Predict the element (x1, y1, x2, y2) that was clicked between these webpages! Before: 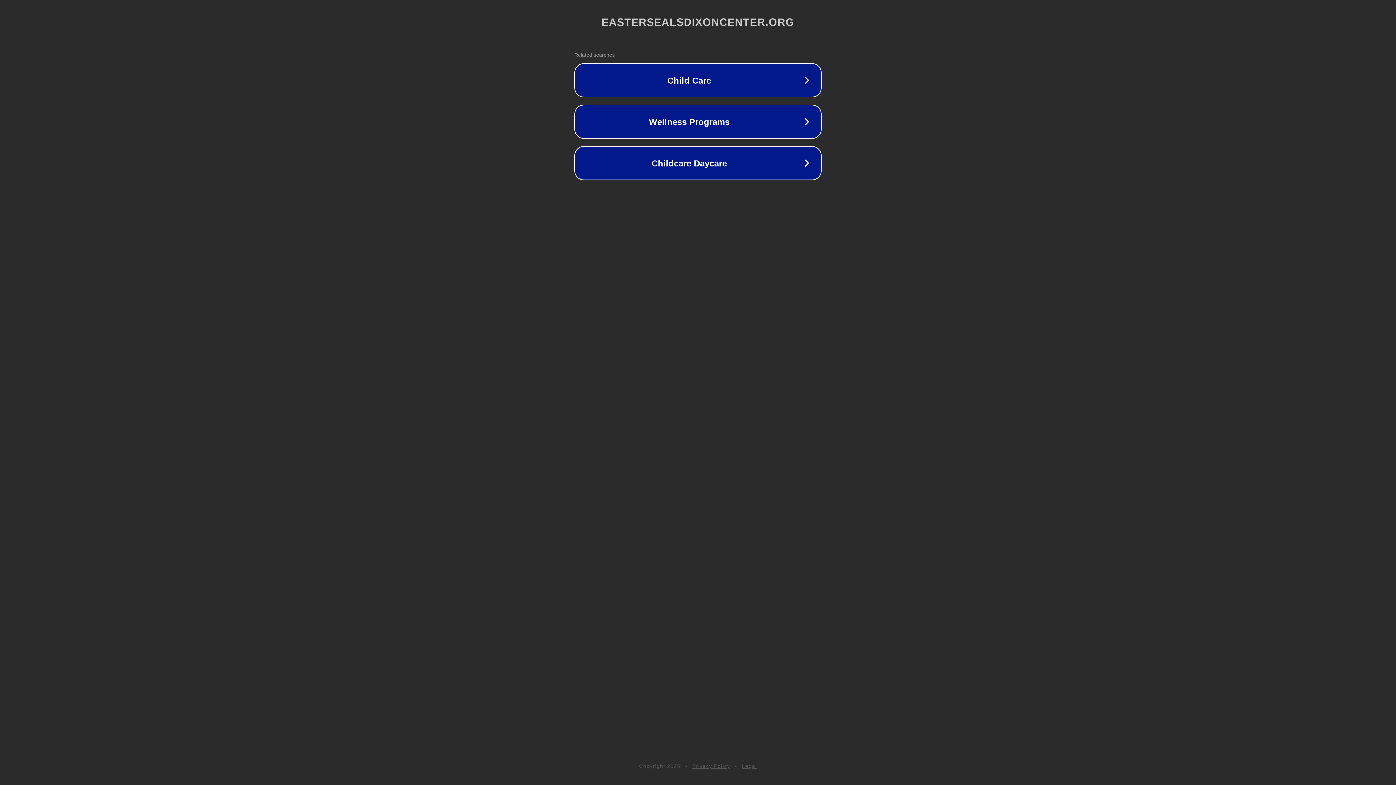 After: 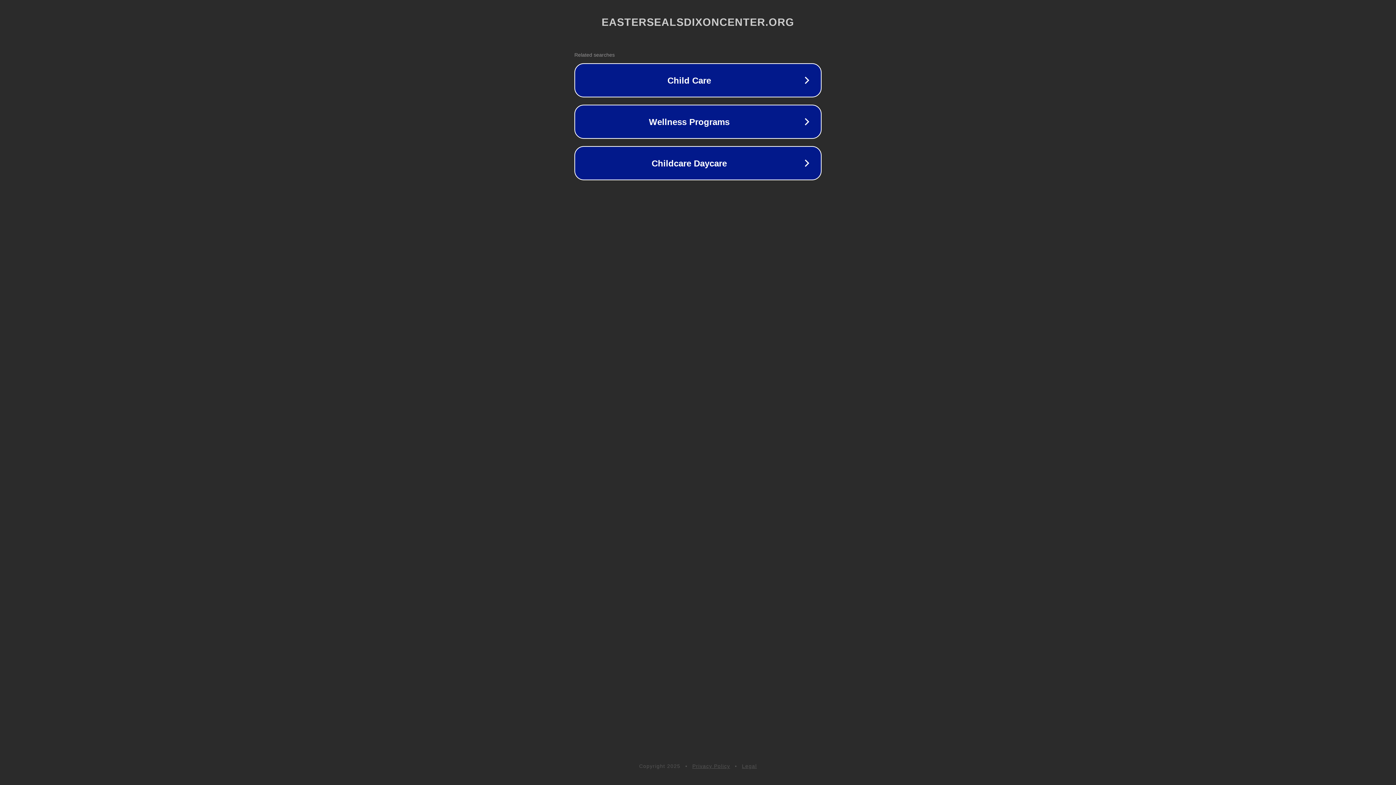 Action: bbox: (692, 763, 730, 769) label: Privacy Policy